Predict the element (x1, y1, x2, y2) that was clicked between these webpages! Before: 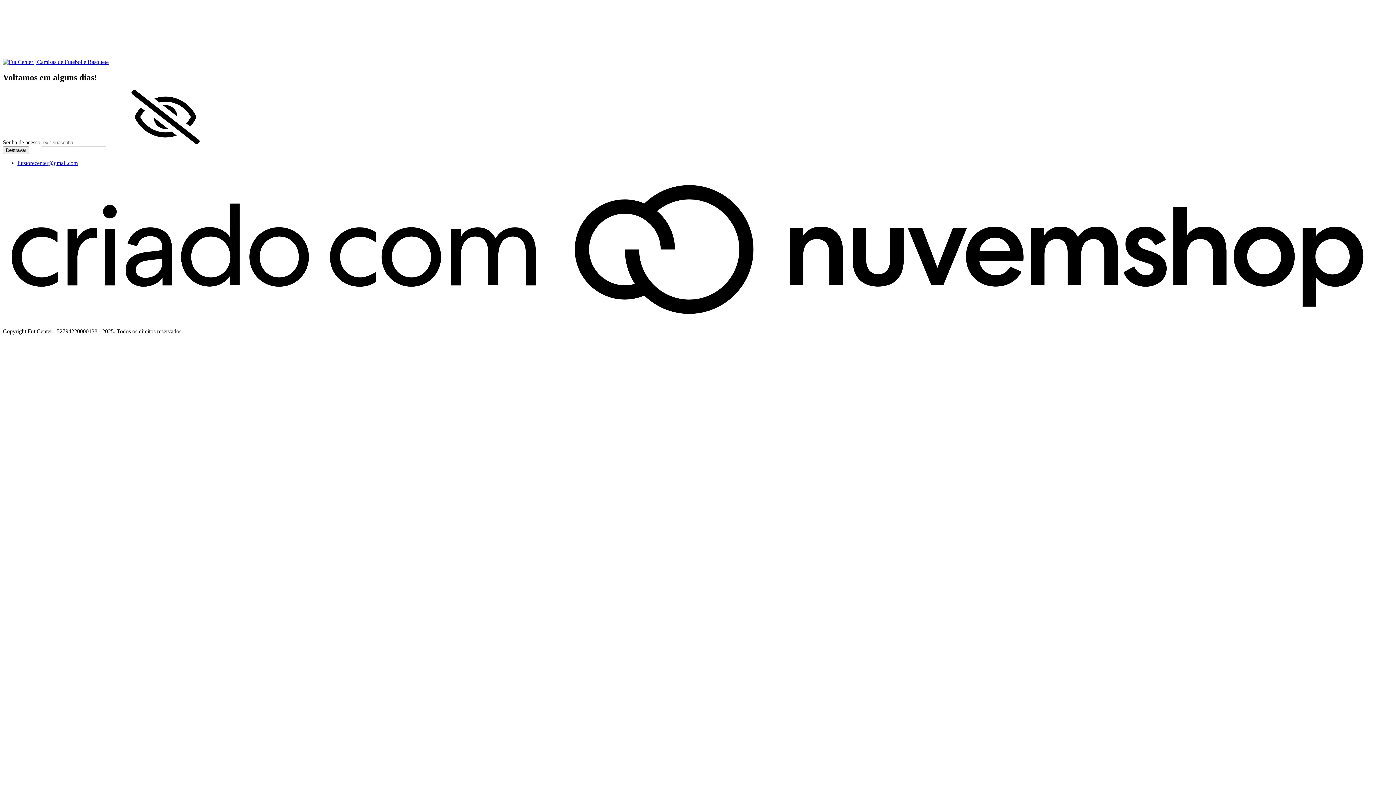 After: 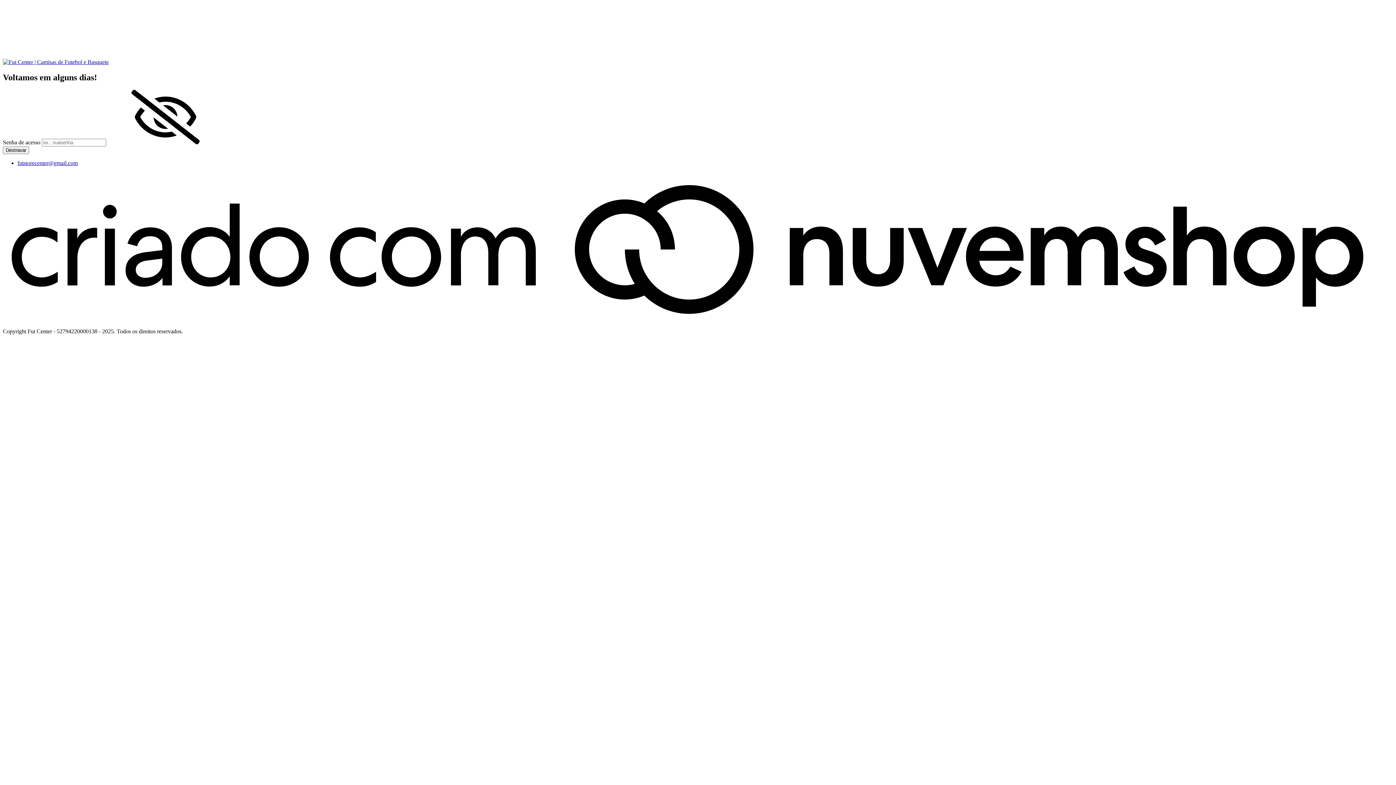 Action: label: Ver senha bbox: (107, 139, 216, 145)